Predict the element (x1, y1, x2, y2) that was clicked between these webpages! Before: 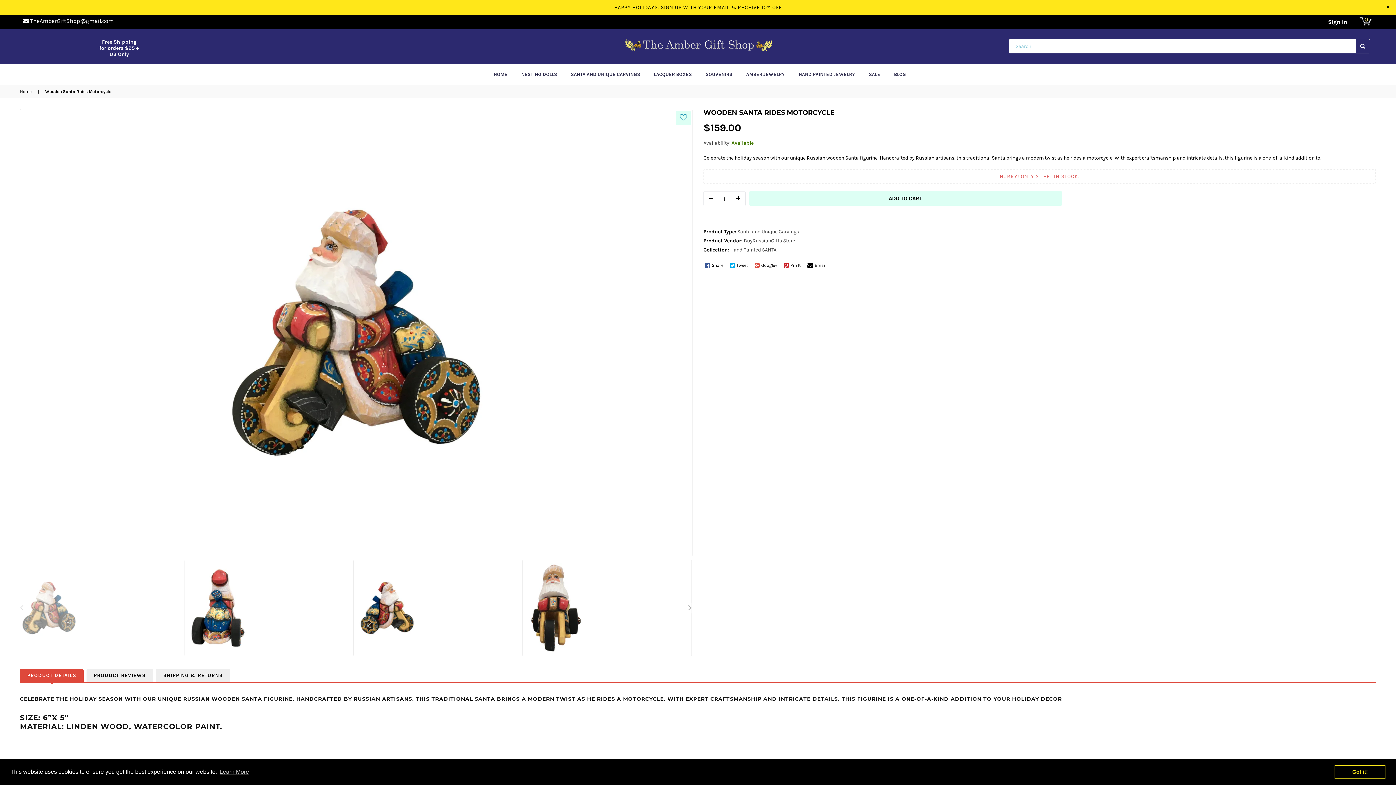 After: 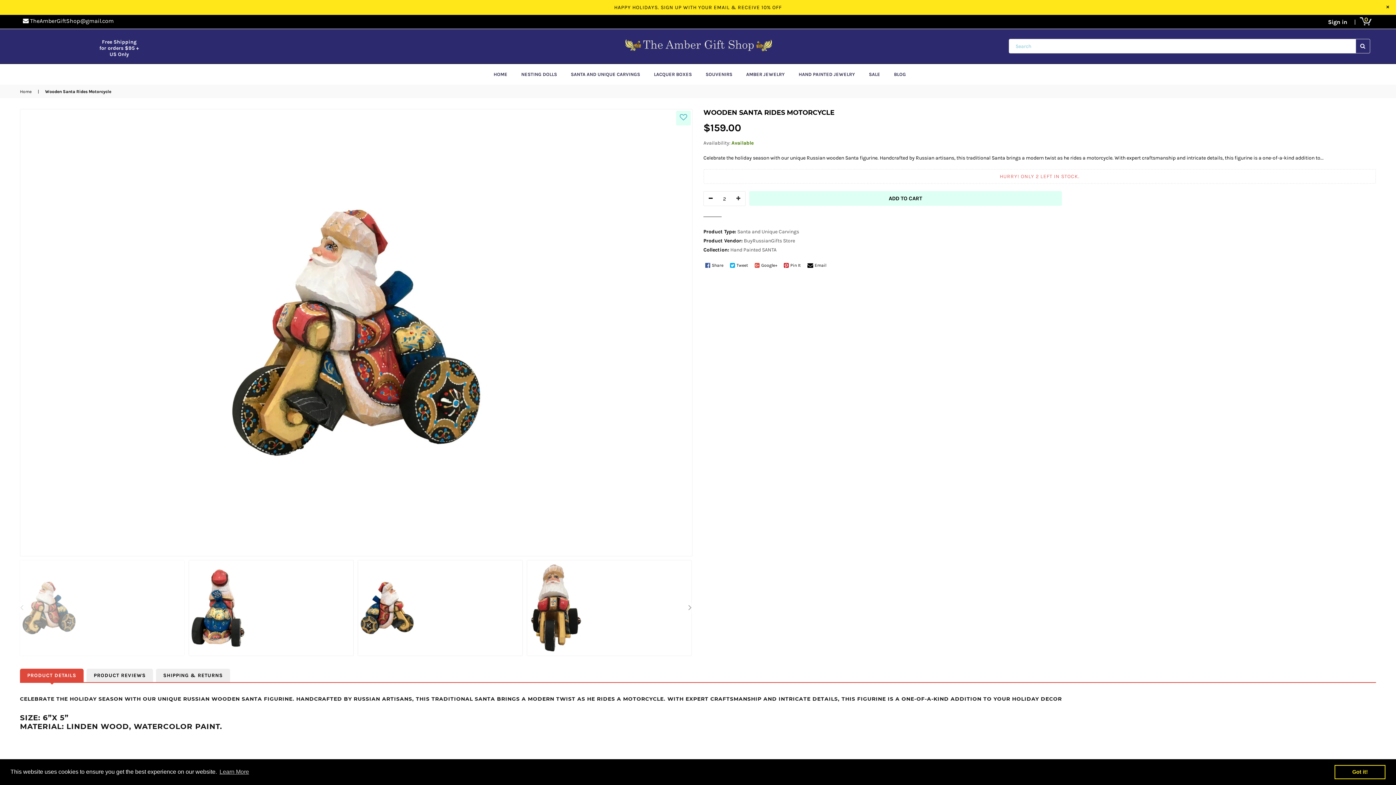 Action: bbox: (731, 191, 745, 205)